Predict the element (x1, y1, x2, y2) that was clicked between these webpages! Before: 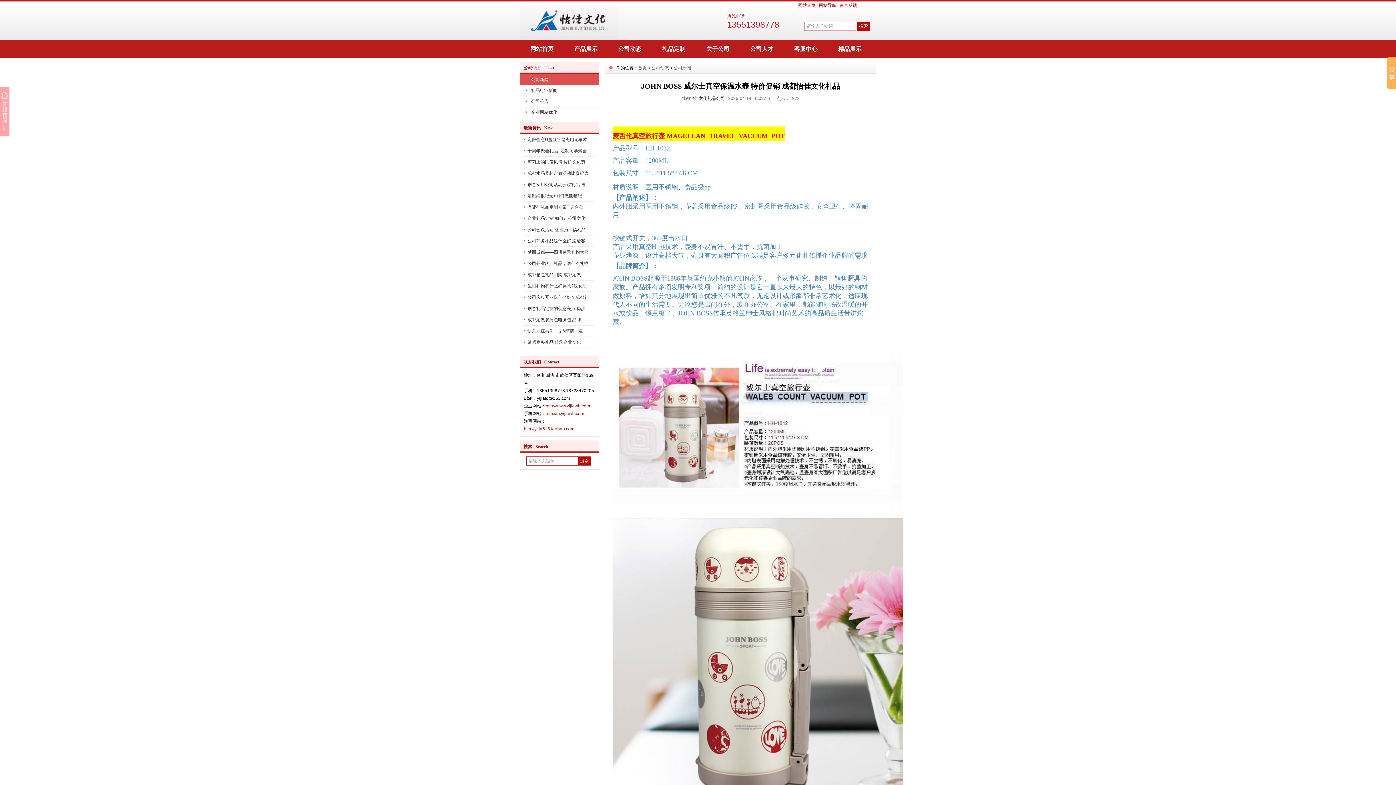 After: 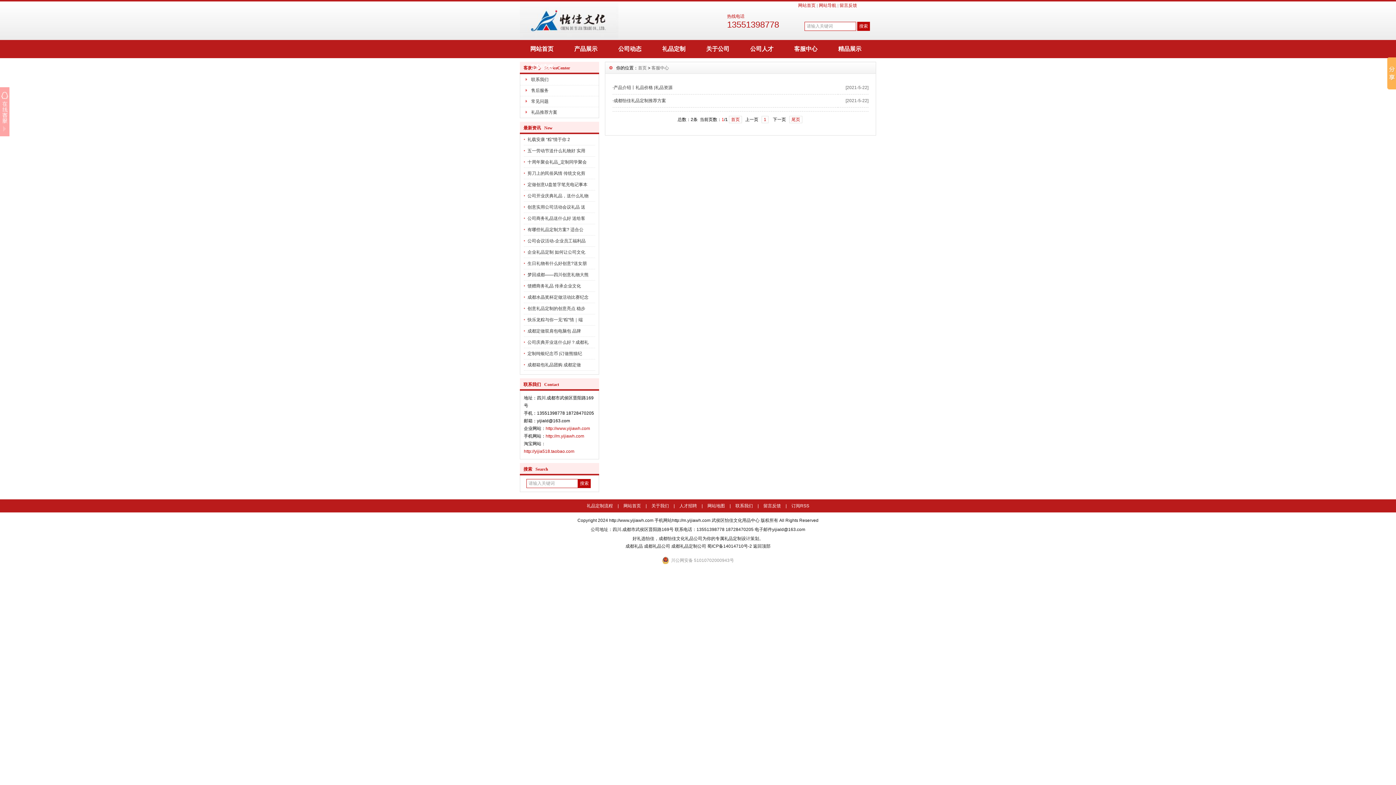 Action: label: 客服中心 bbox: (784, 40, 828, 58)